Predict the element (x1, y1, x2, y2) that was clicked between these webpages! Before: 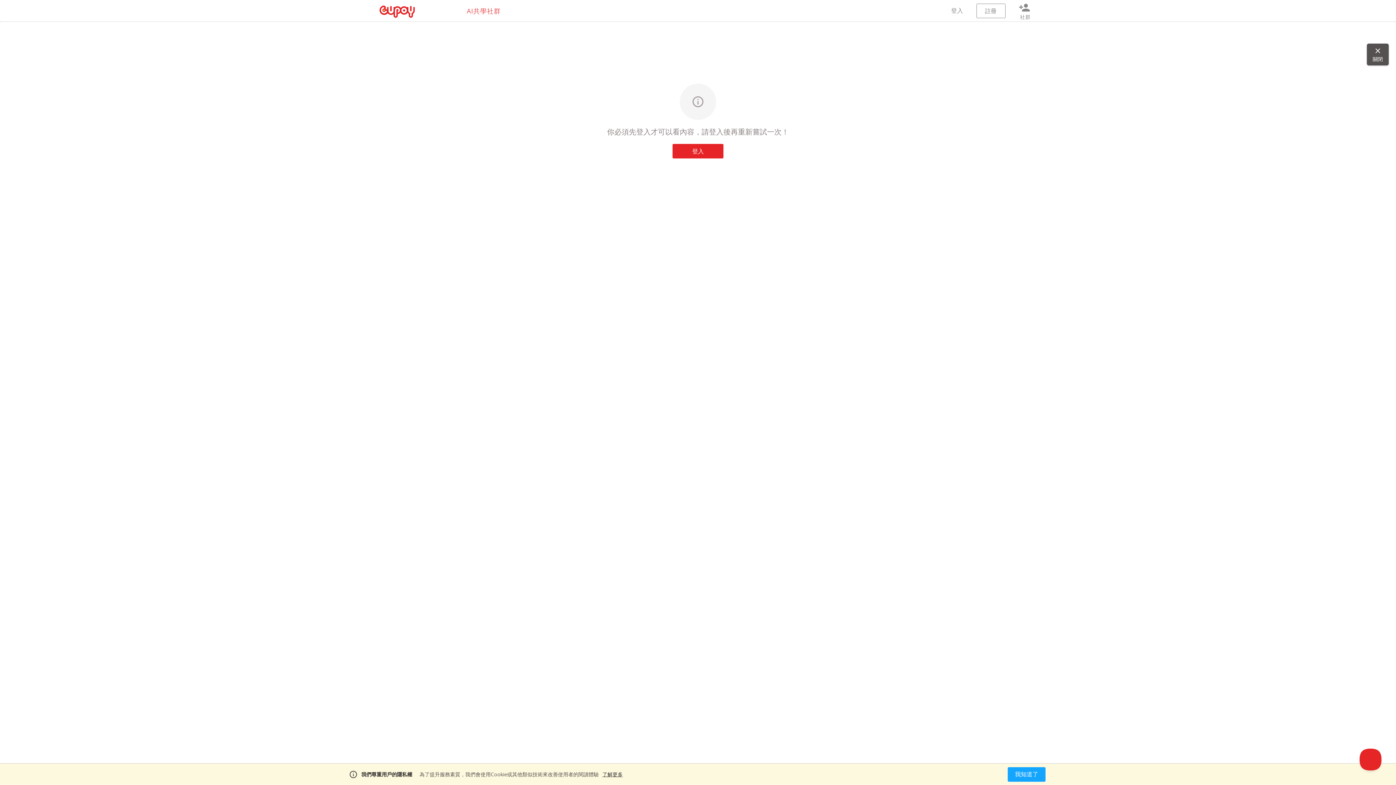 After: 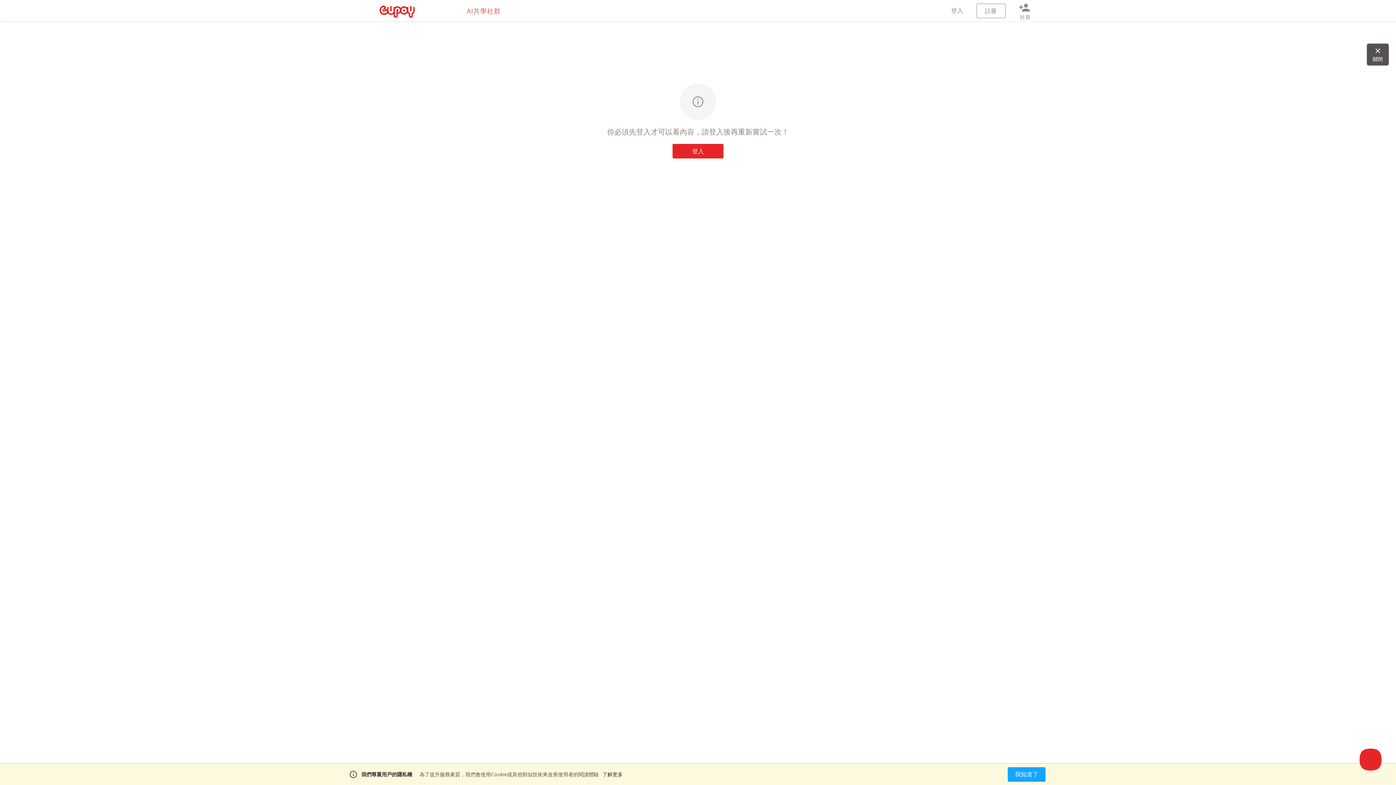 Action: bbox: (602, 771, 622, 778) label: 了解更多